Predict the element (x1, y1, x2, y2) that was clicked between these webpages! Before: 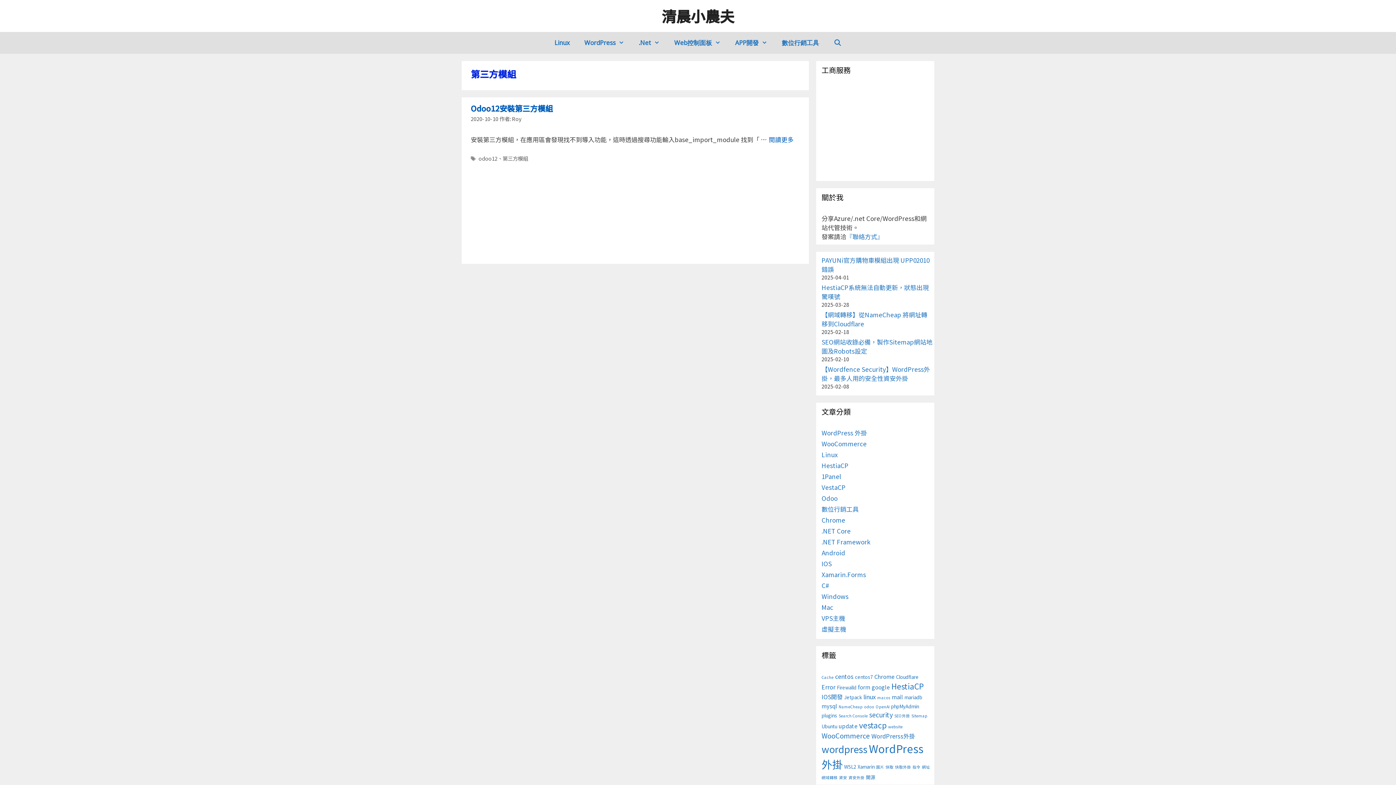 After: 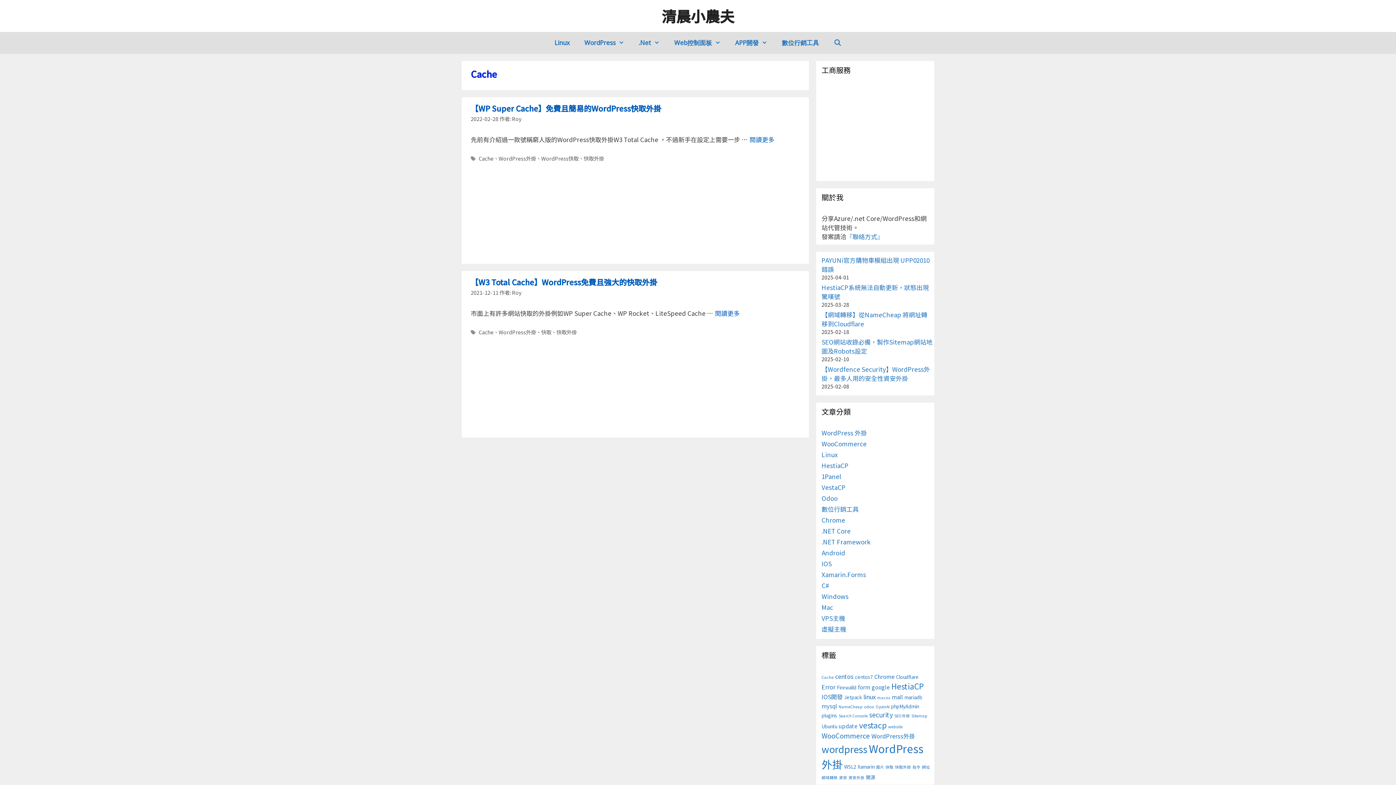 Action: label: Cache (2 個項目) bbox: (821, 674, 833, 680)